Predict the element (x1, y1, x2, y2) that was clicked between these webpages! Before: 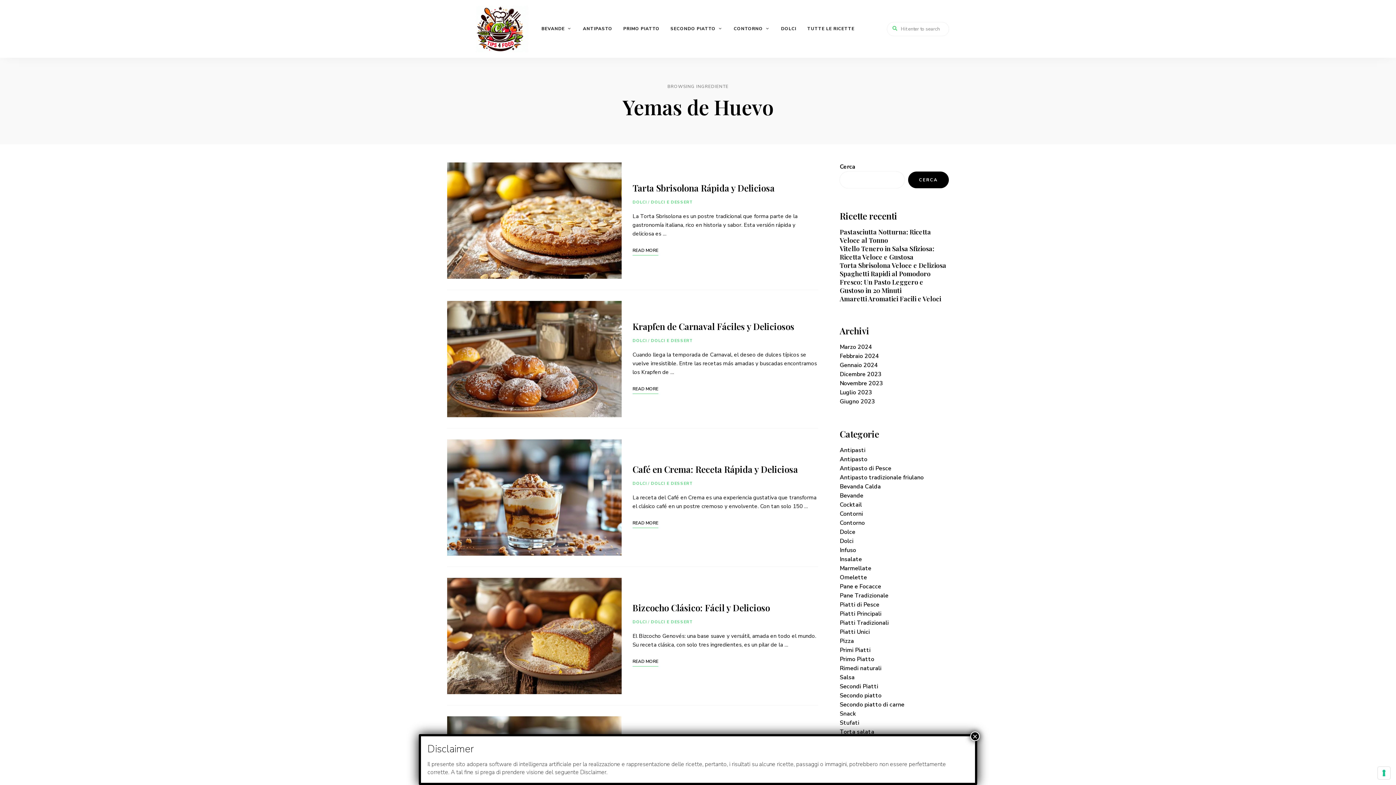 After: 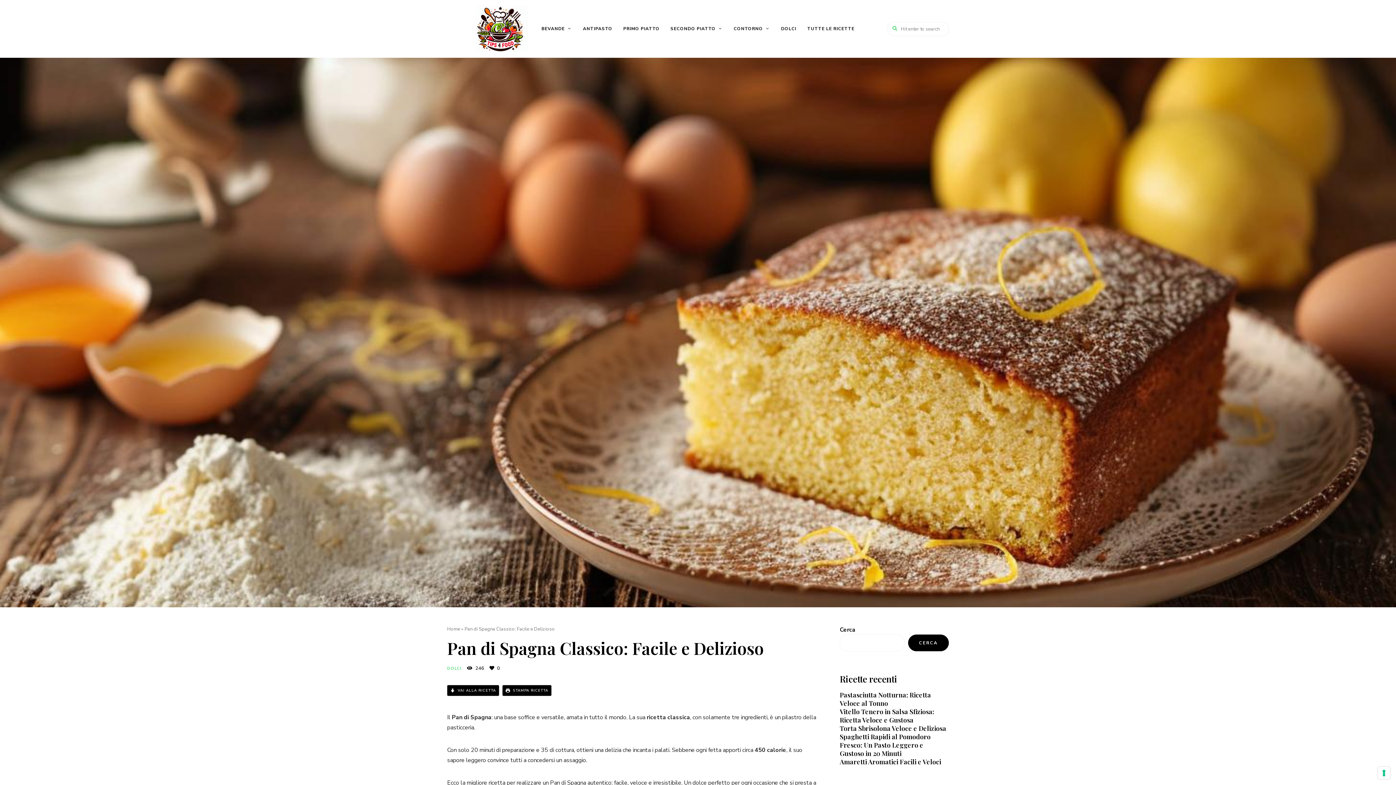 Action: bbox: (447, 578, 621, 694)